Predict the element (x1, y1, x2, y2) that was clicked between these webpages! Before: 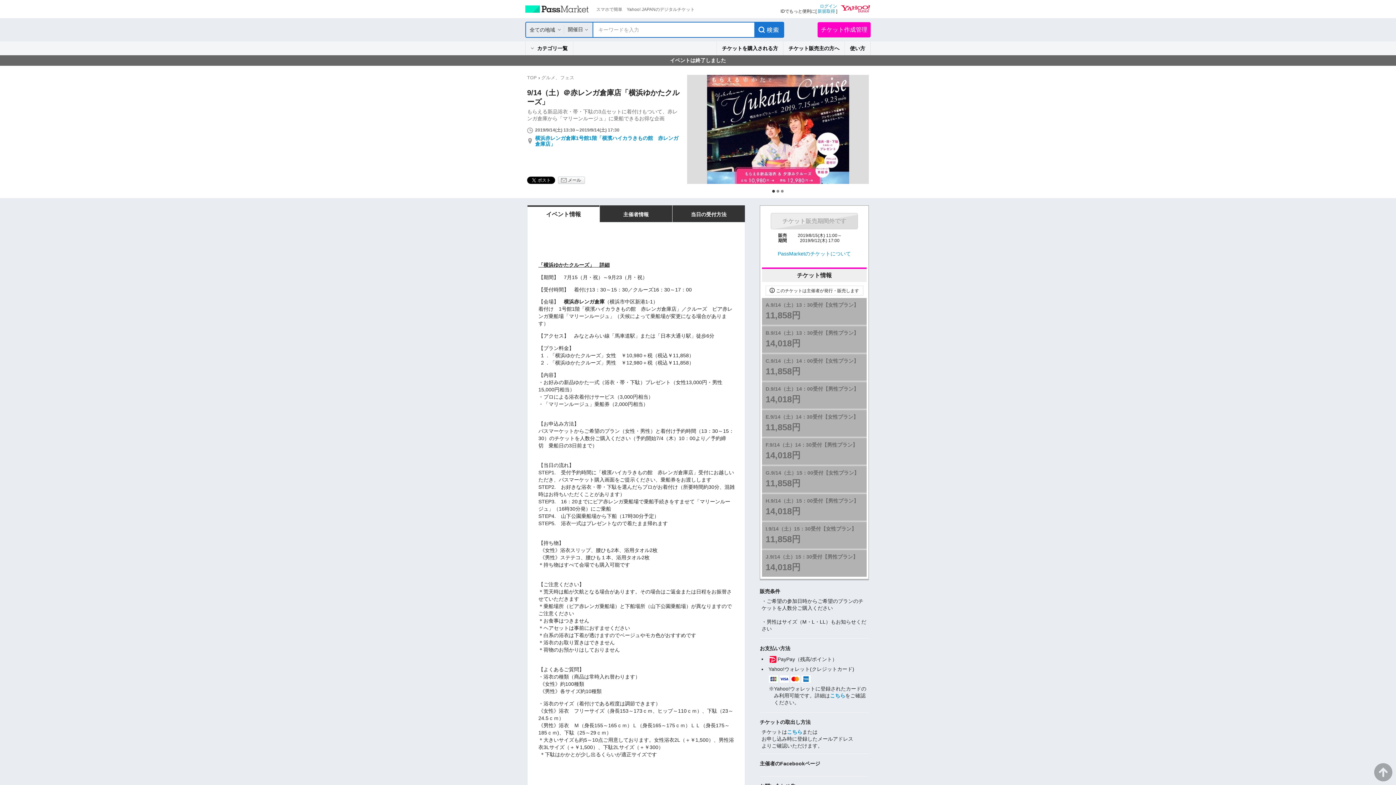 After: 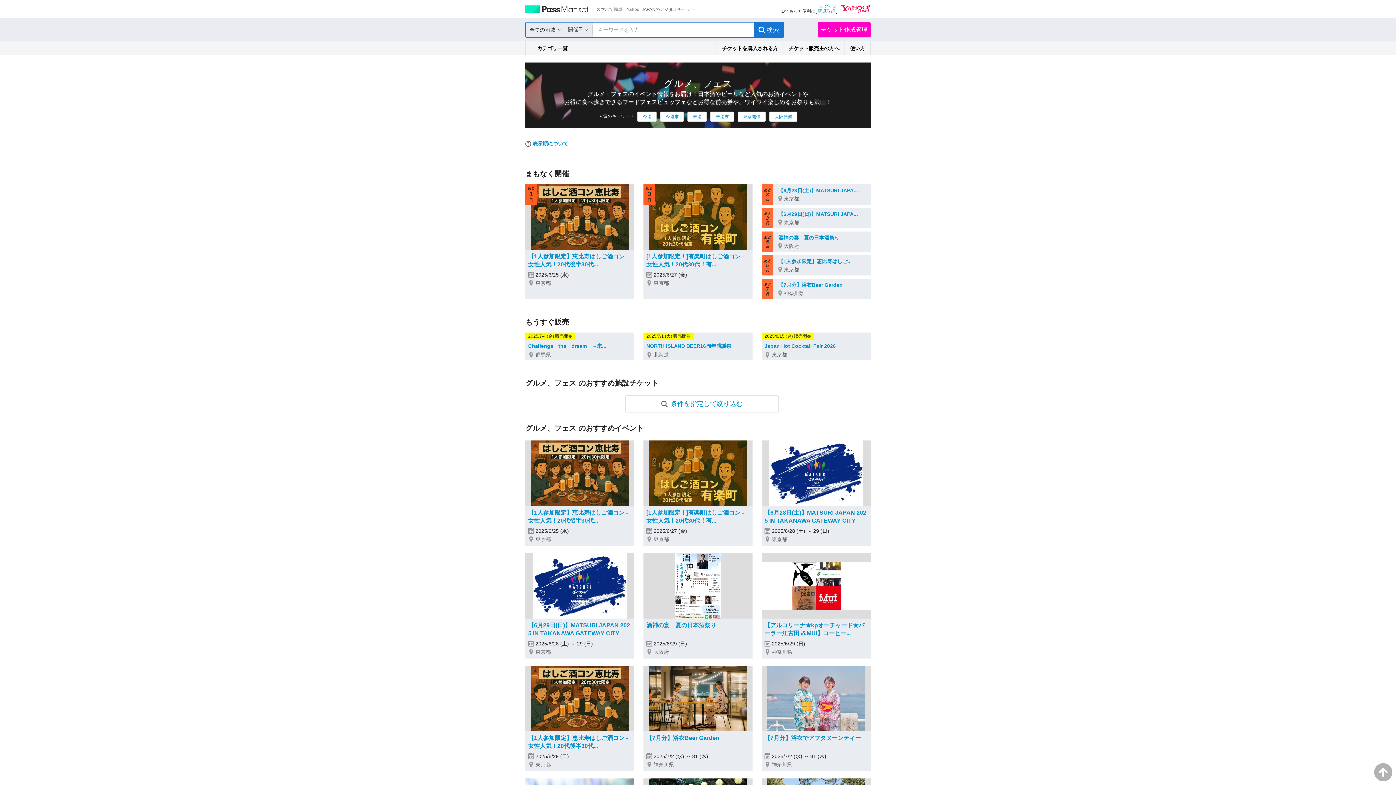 Action: bbox: (541, 75, 574, 80) label: グルメ、フェス